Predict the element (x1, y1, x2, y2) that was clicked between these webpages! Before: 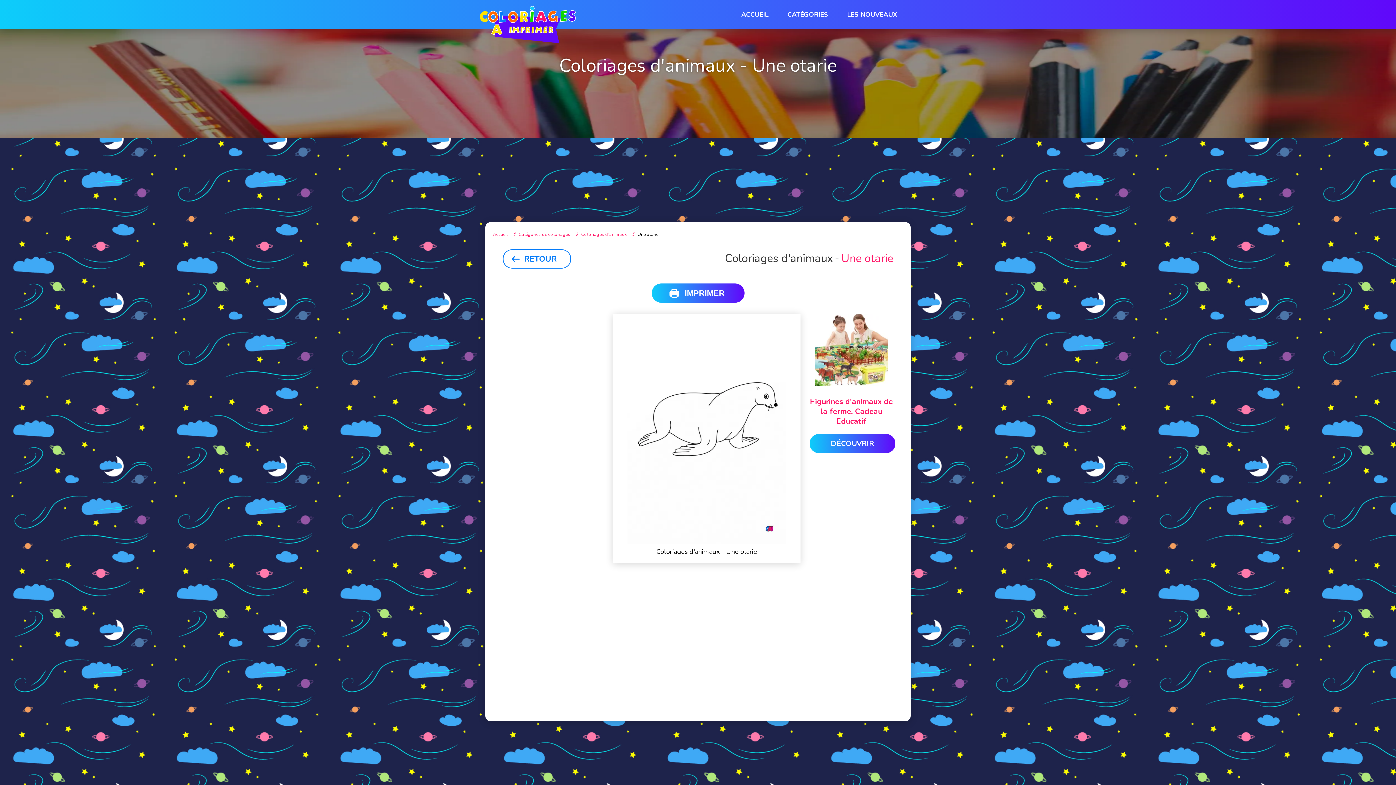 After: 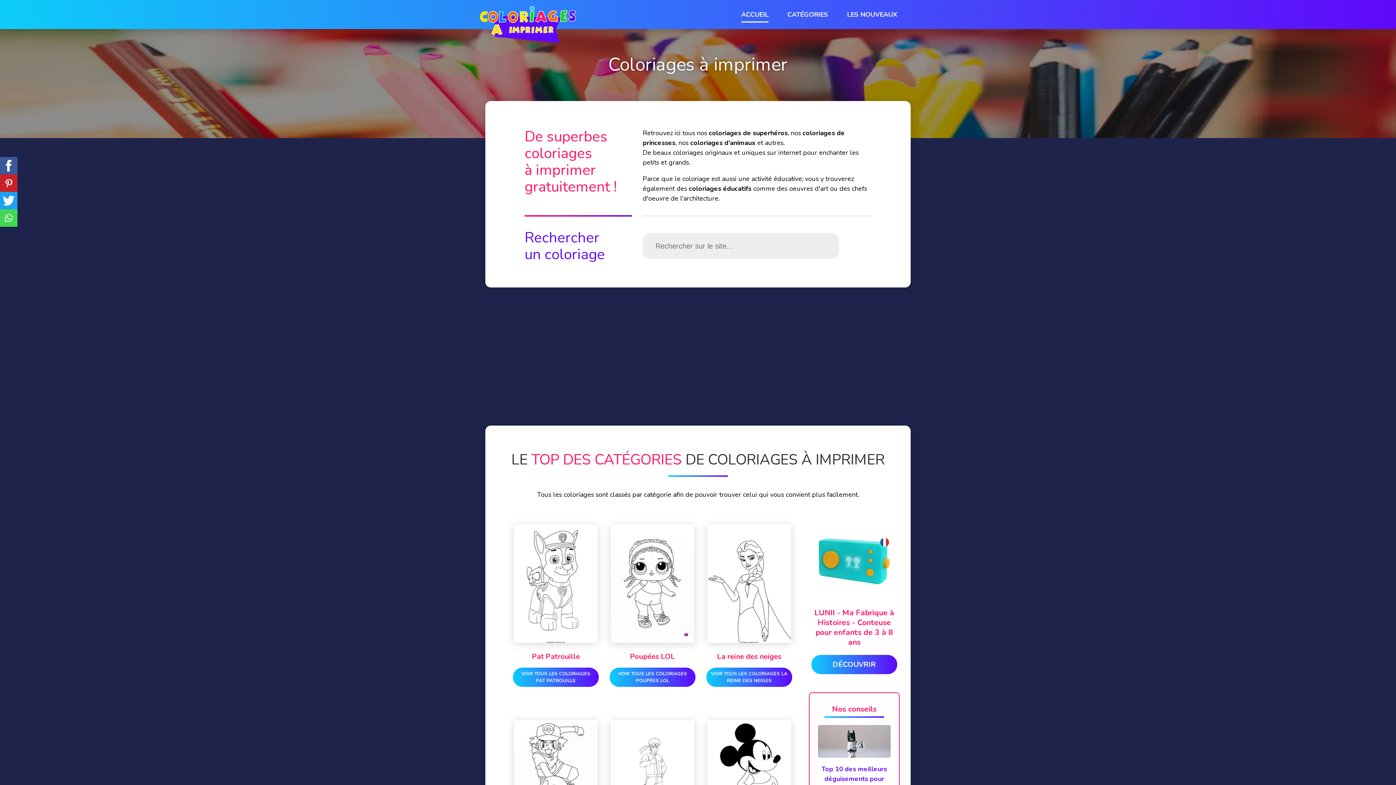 Action: bbox: (480, 6, 576, 46)